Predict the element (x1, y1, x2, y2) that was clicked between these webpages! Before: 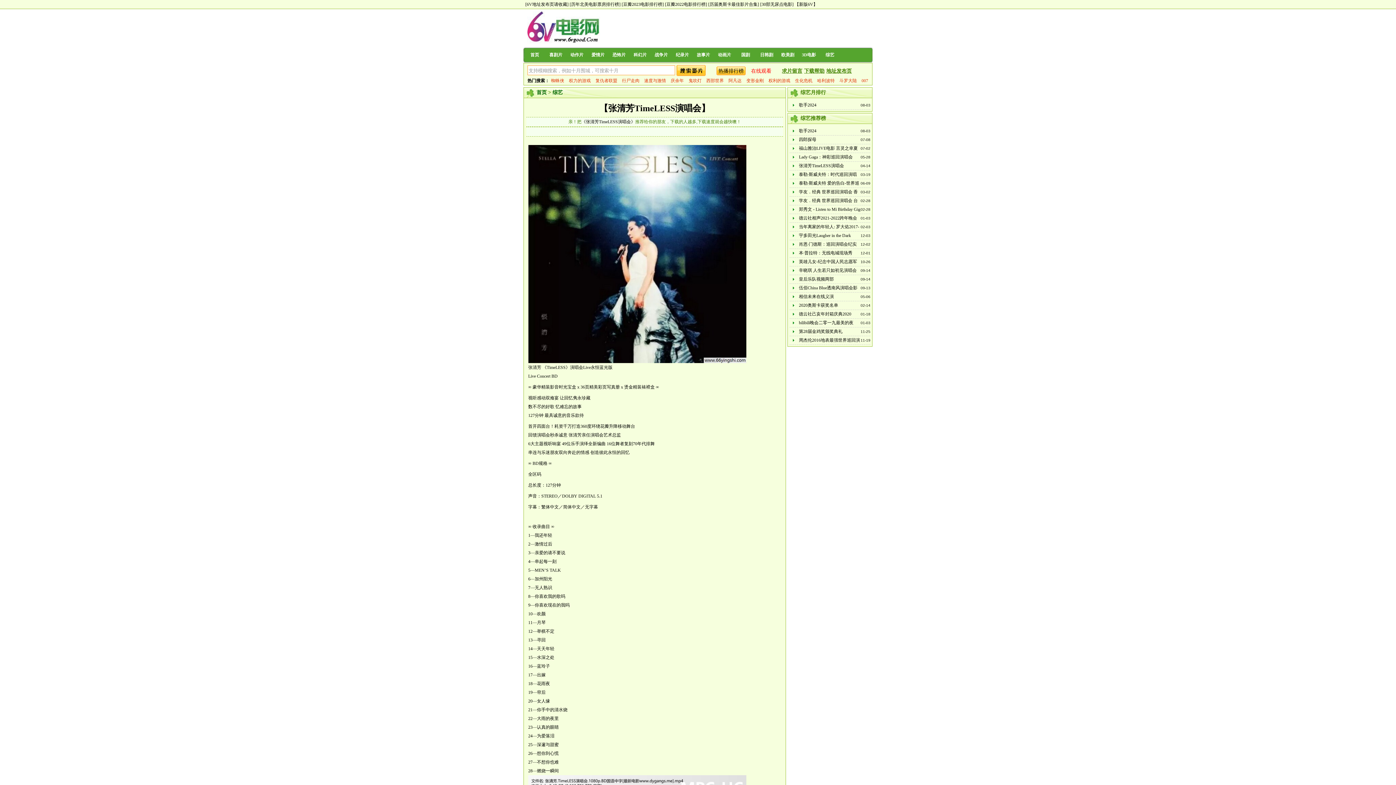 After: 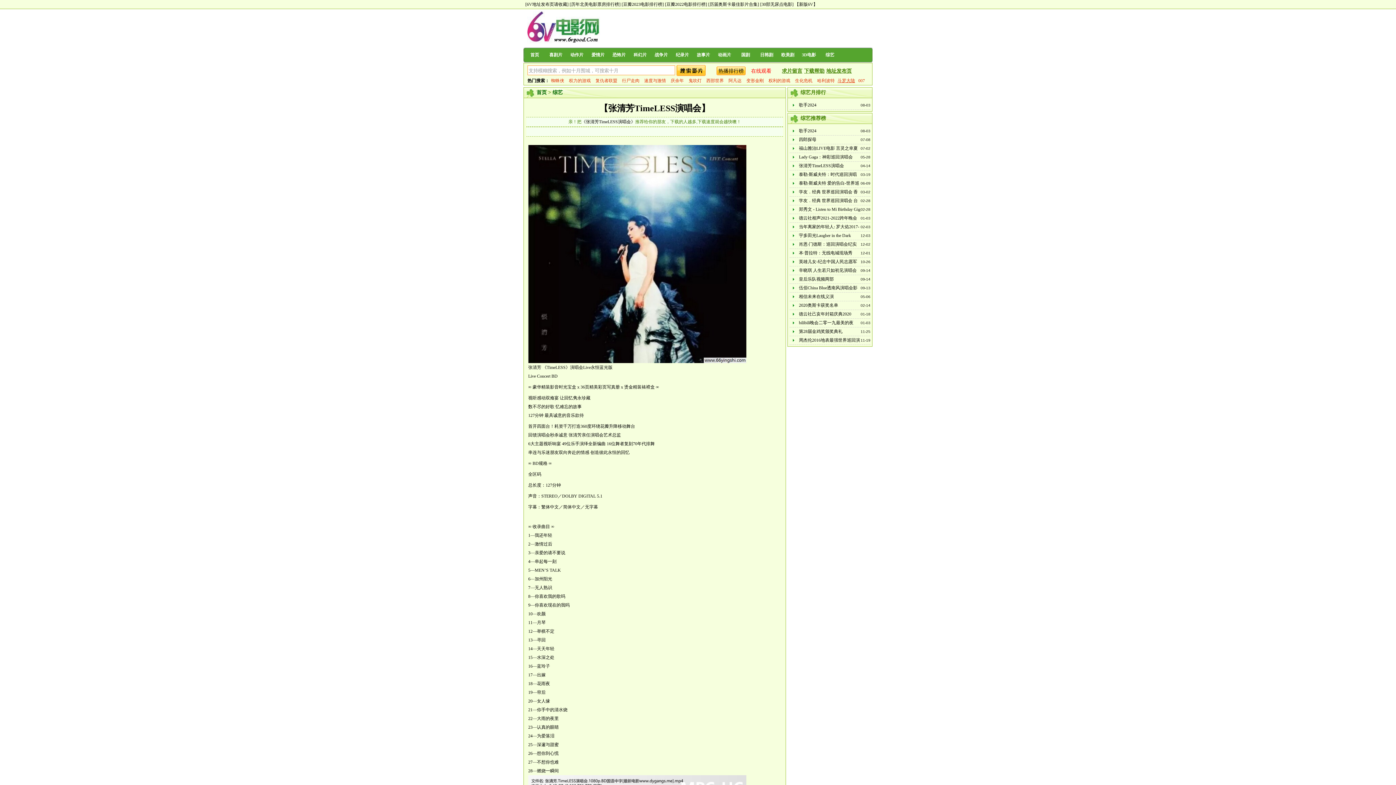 Action: label: 斗罗大陆 bbox: (837, 77, 858, 84)